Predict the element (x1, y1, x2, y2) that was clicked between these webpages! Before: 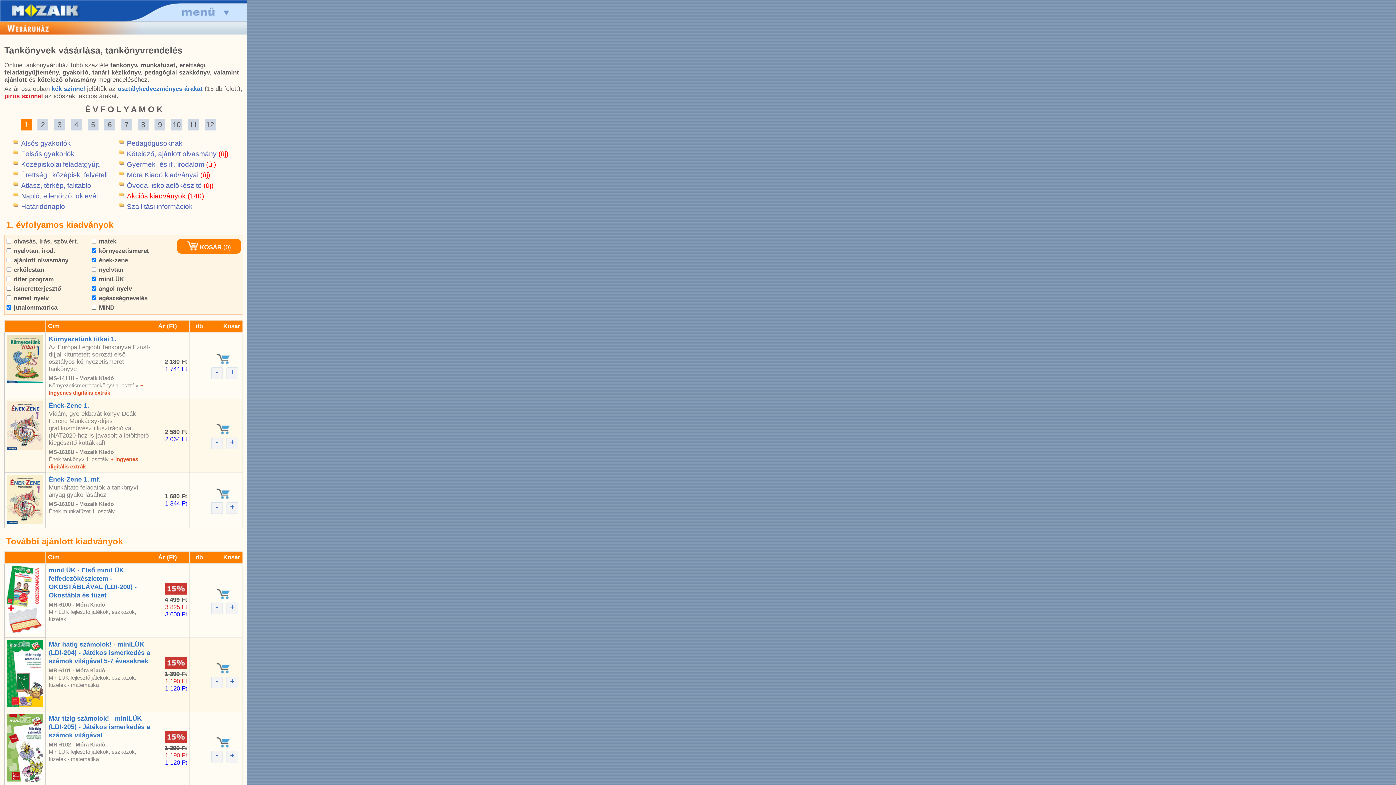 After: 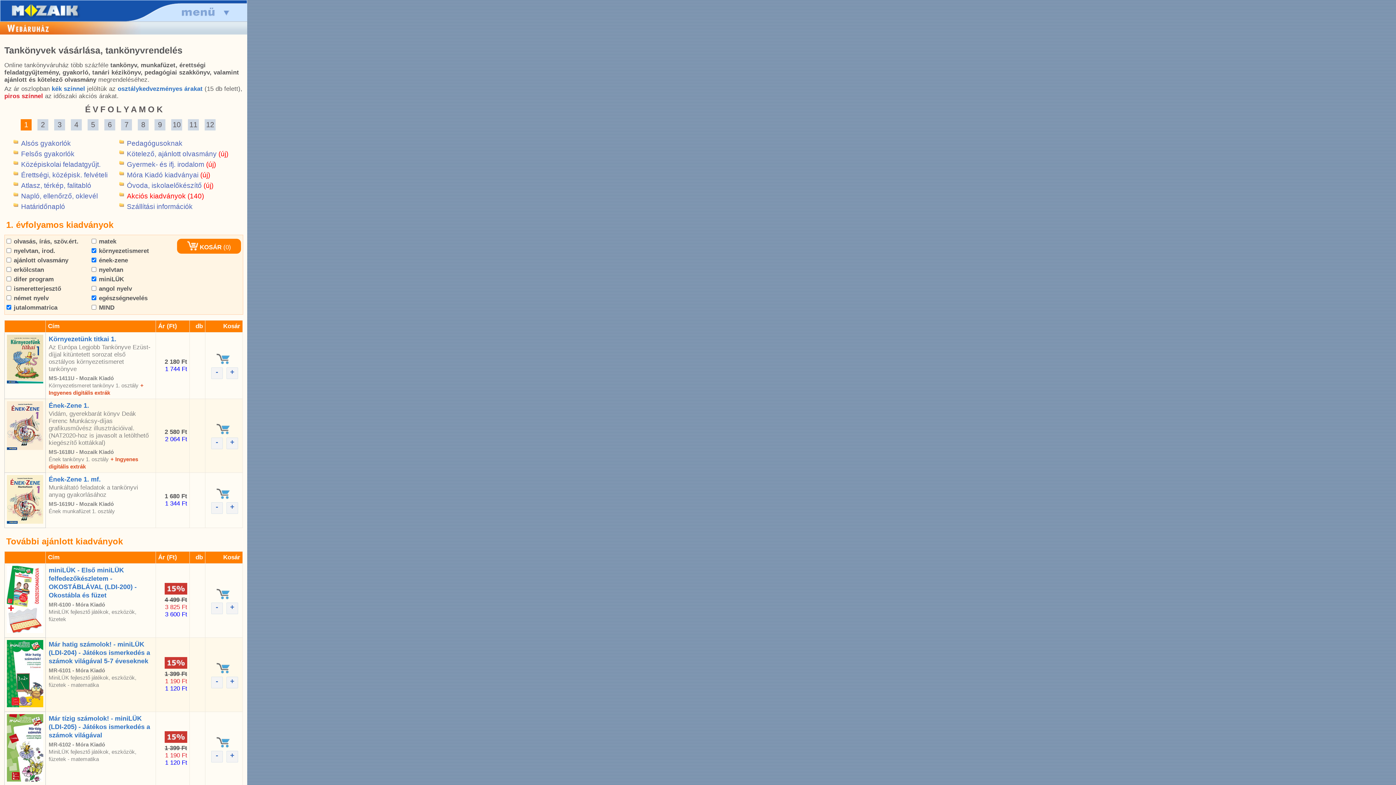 Action: label:  angol nyelv bbox: (91, 285, 132, 292)